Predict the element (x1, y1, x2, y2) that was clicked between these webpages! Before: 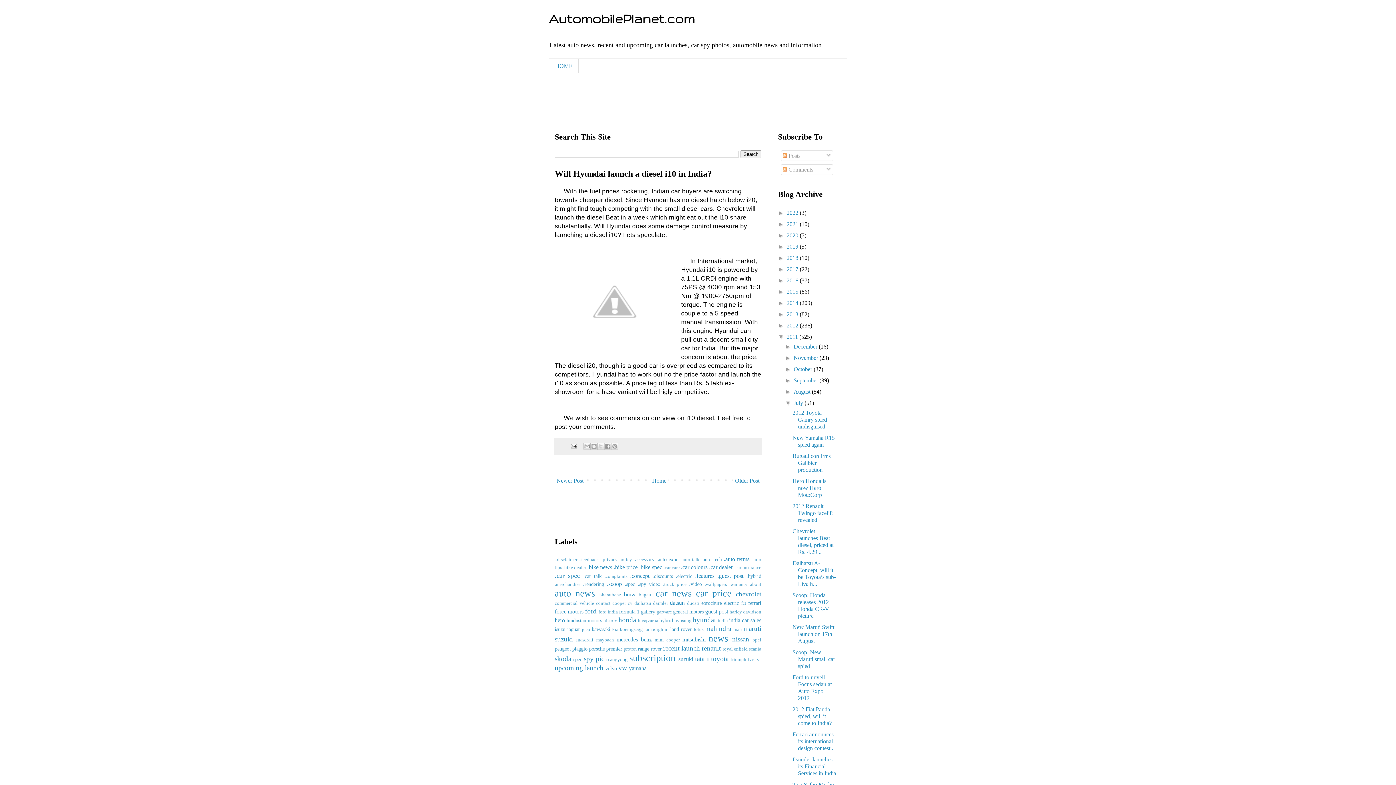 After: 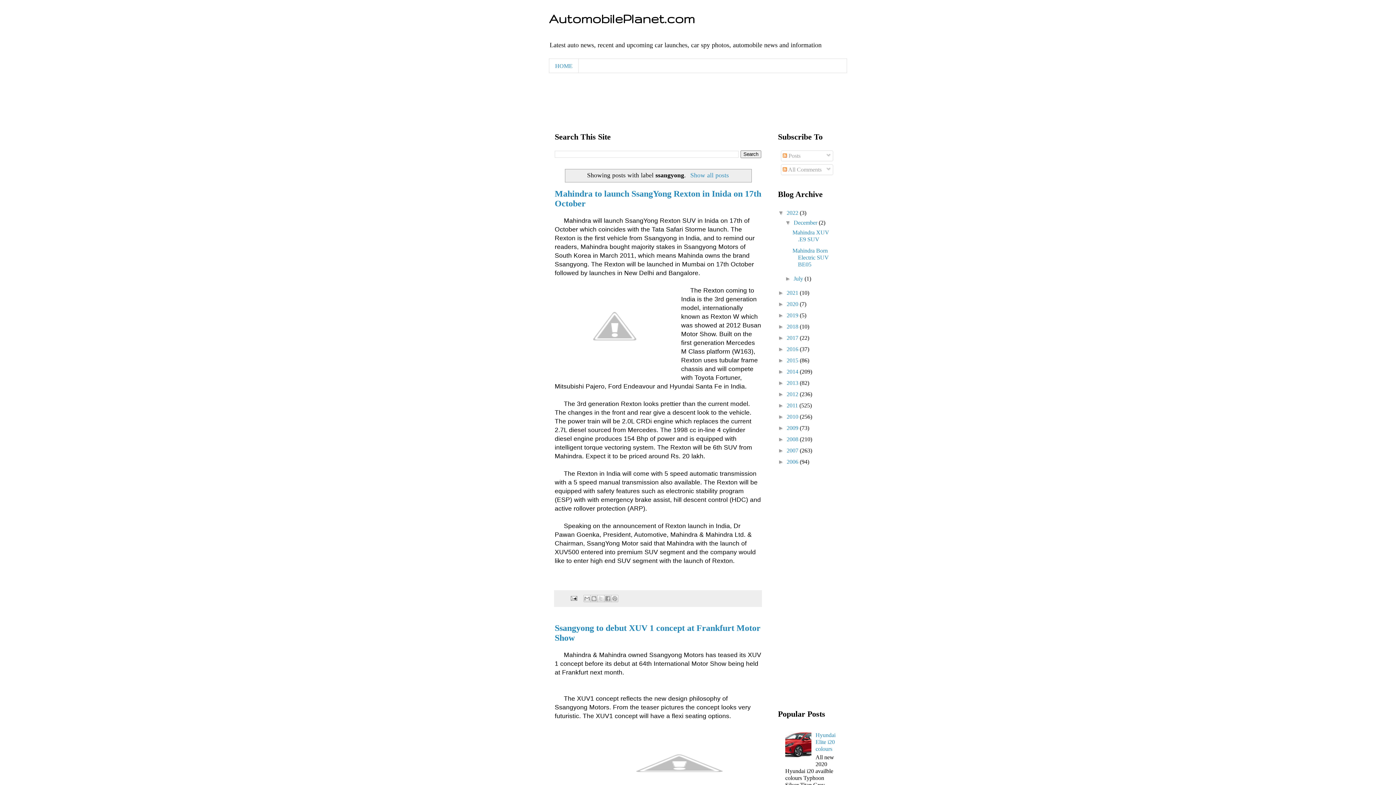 Action: bbox: (606, 656, 627, 662) label: ssangyong